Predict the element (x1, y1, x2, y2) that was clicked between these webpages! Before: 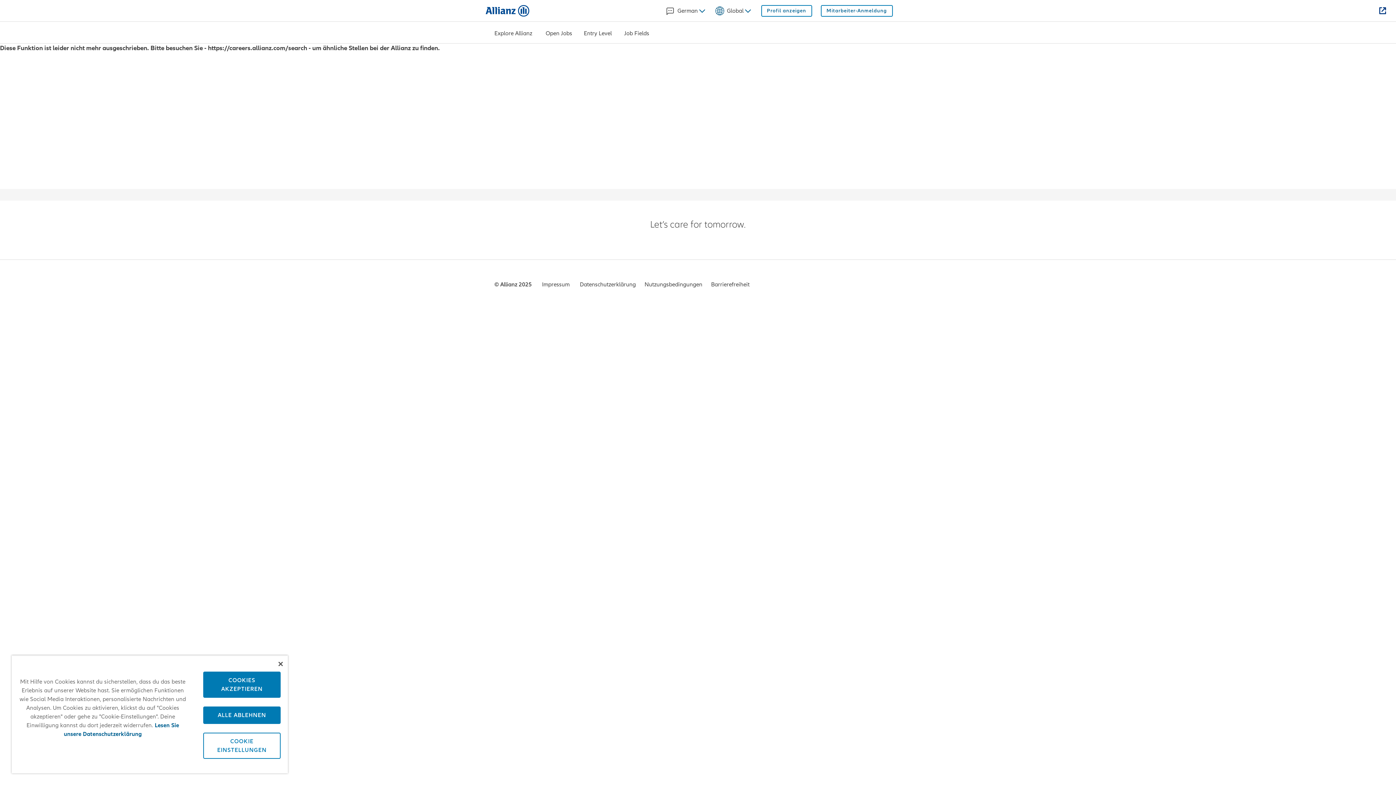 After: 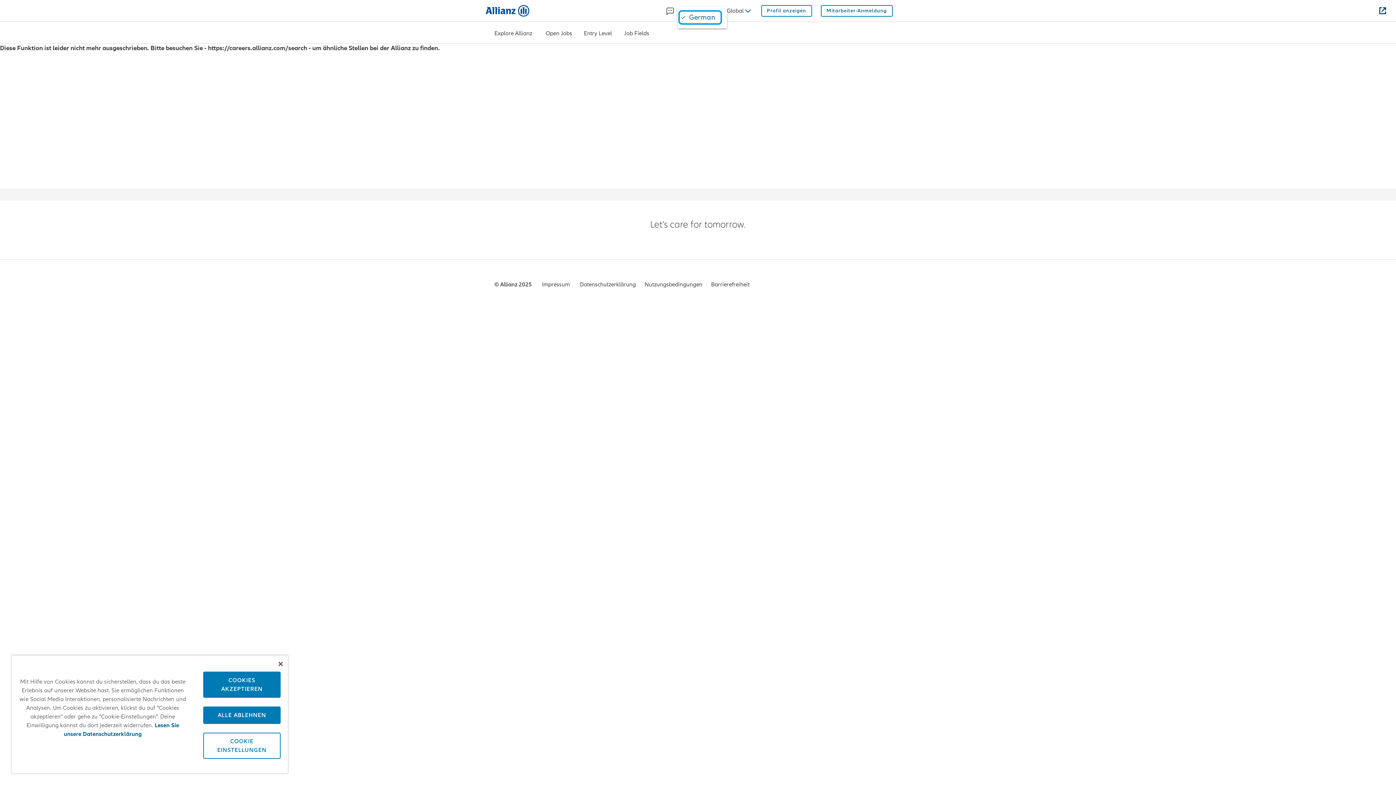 Action: bbox: (677, 6, 706, 15) label: German